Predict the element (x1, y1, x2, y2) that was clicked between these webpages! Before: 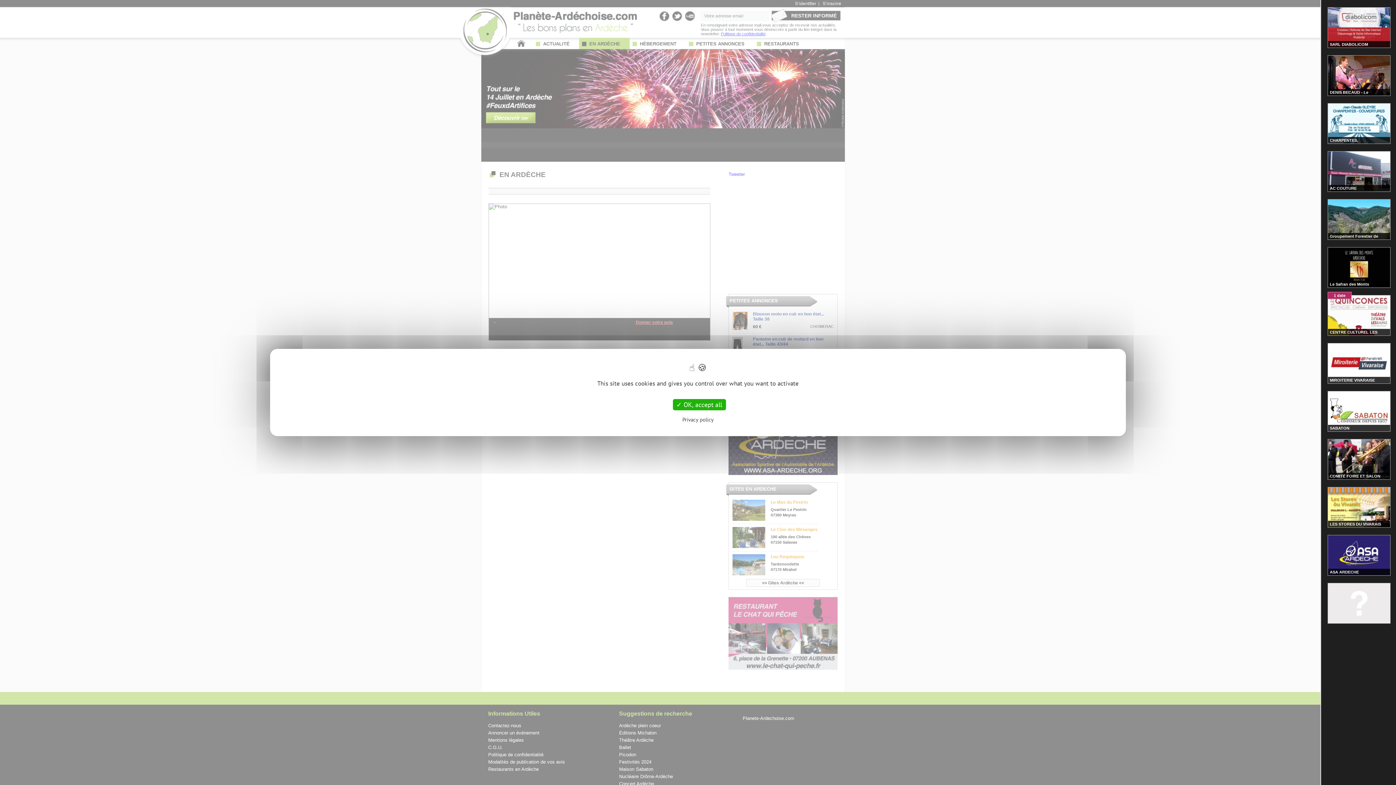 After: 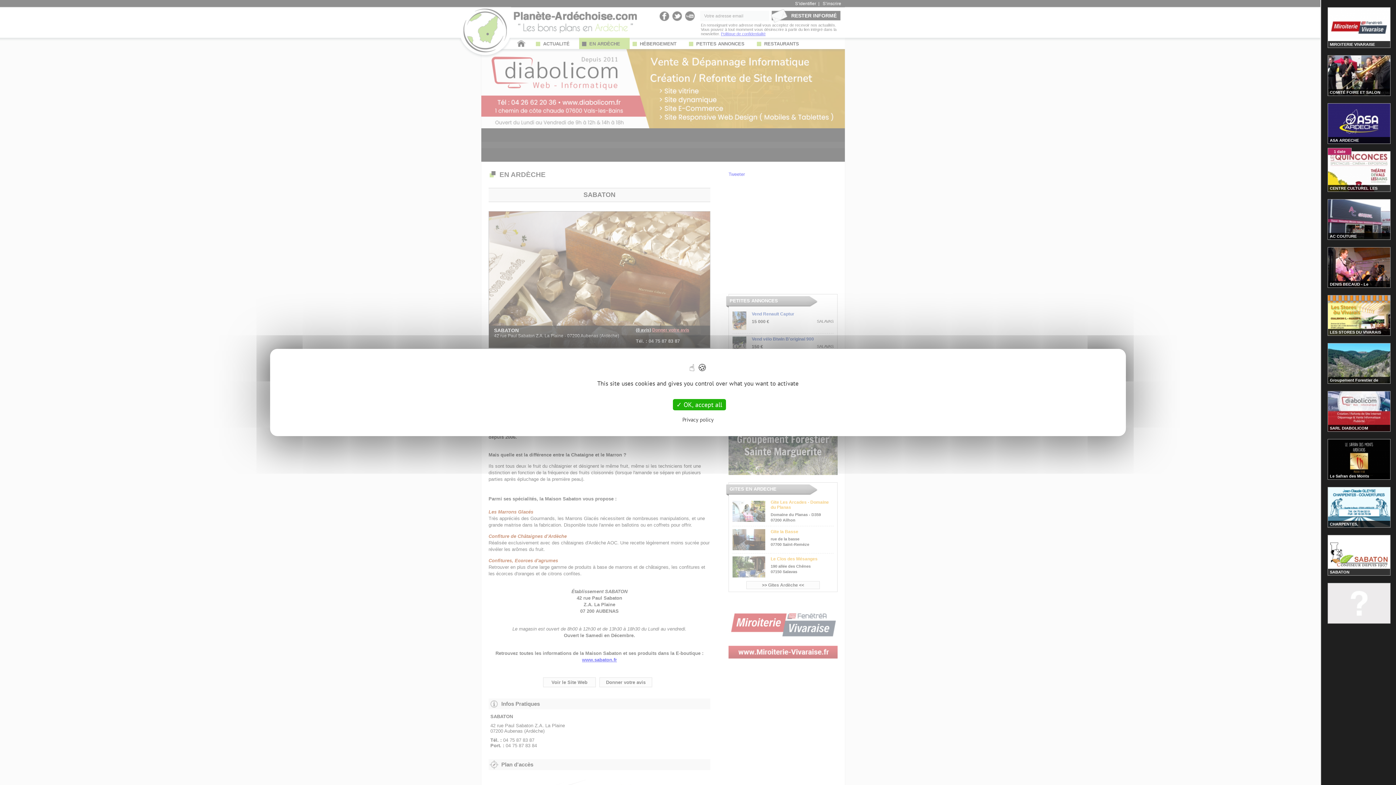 Action: bbox: (1330, 426, 1349, 430) label: SABATON